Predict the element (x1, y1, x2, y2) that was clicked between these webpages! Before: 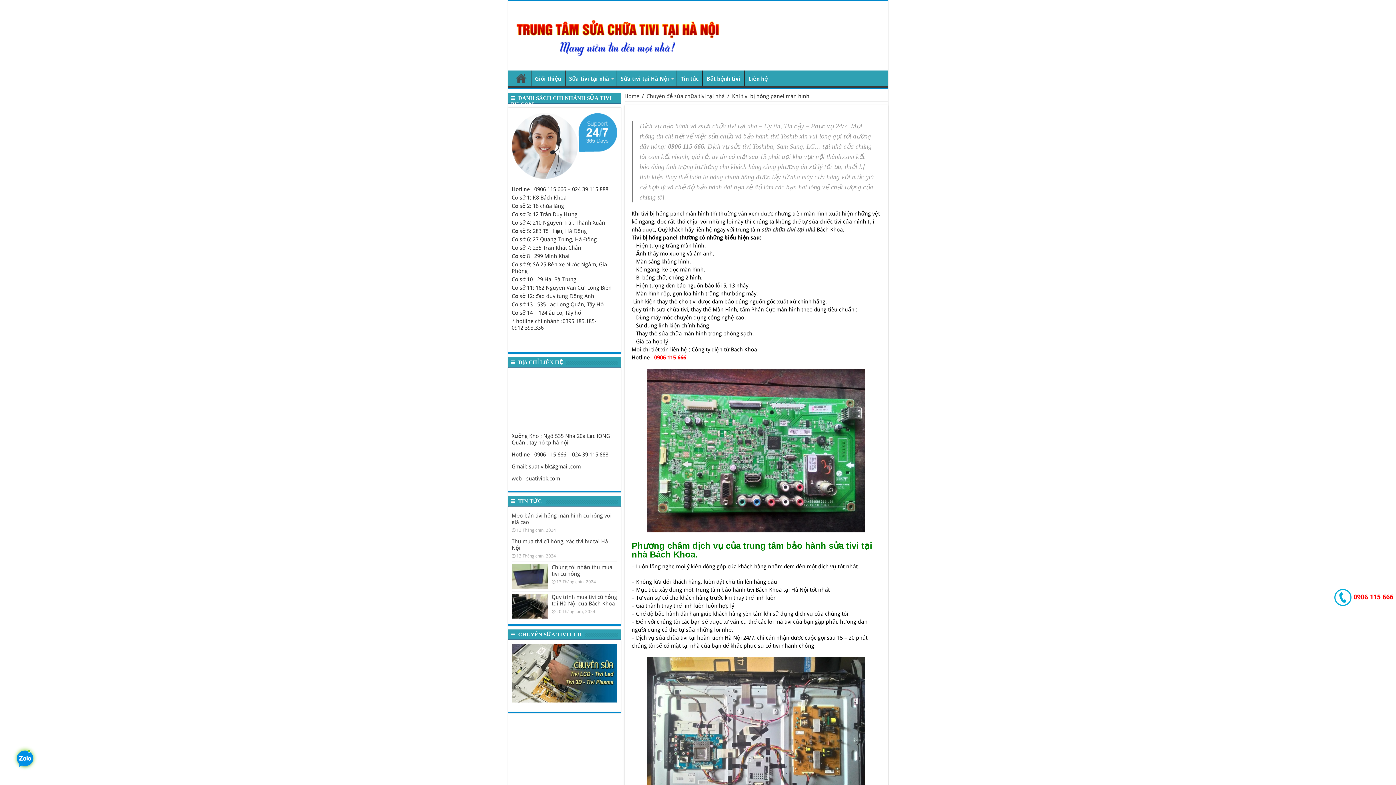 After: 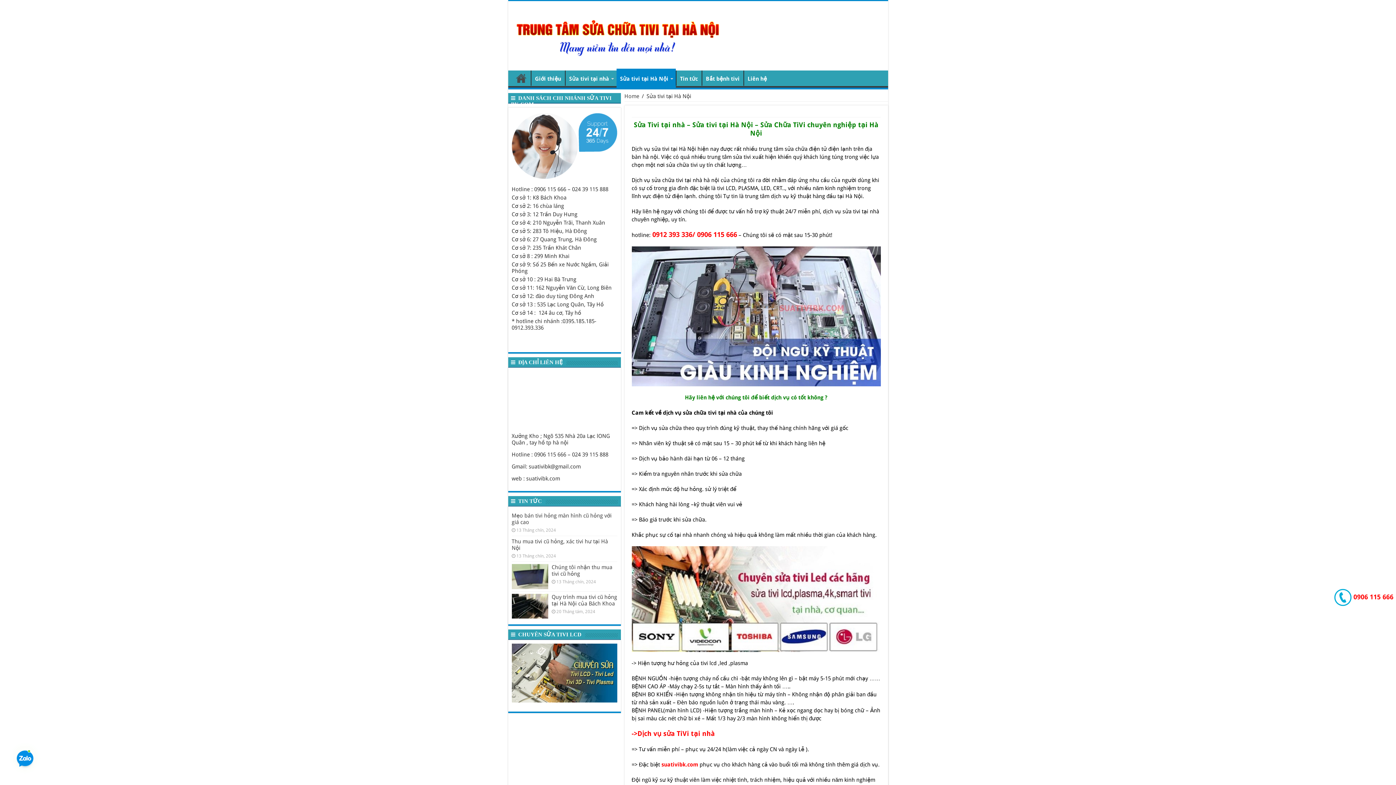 Action: label: Sửa tivi tại Hà Nội bbox: (616, 70, 676, 85)